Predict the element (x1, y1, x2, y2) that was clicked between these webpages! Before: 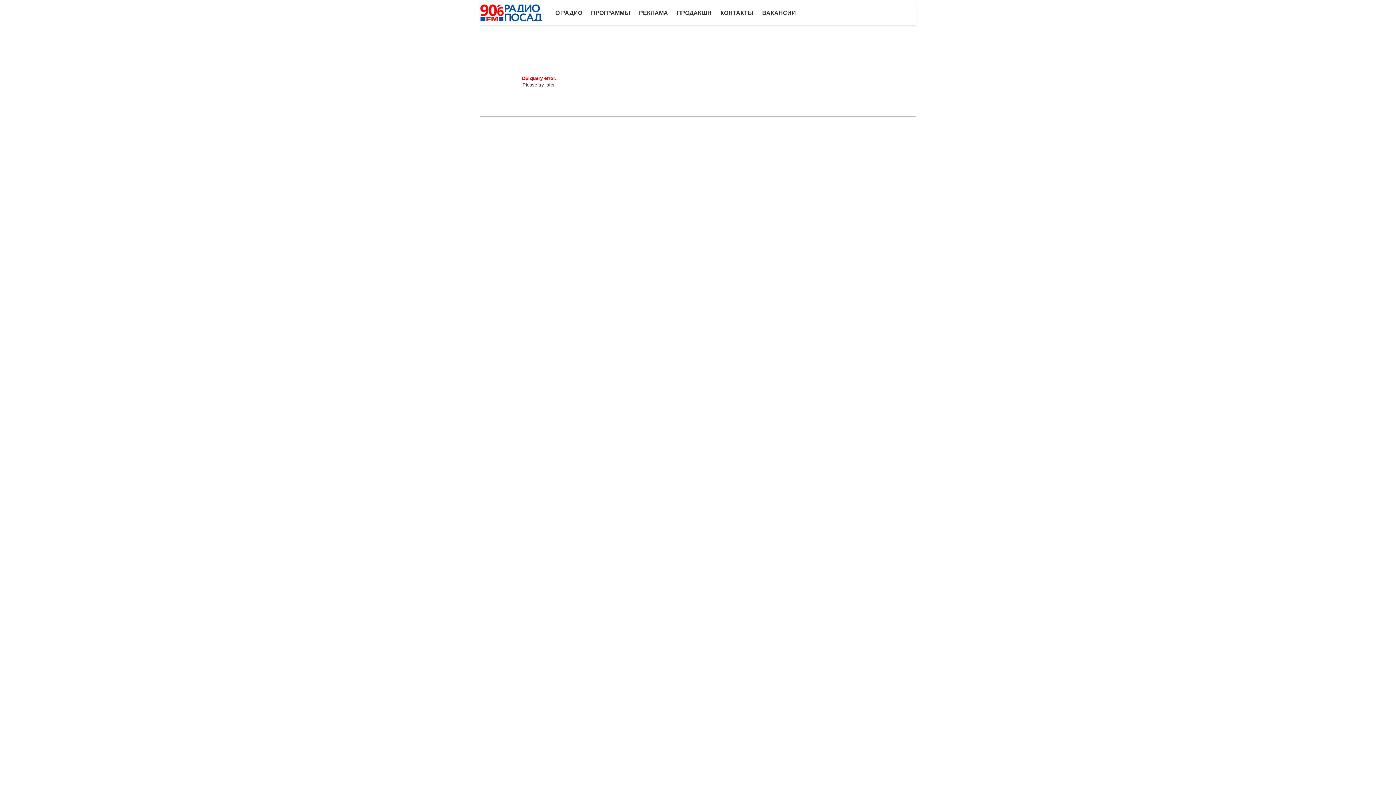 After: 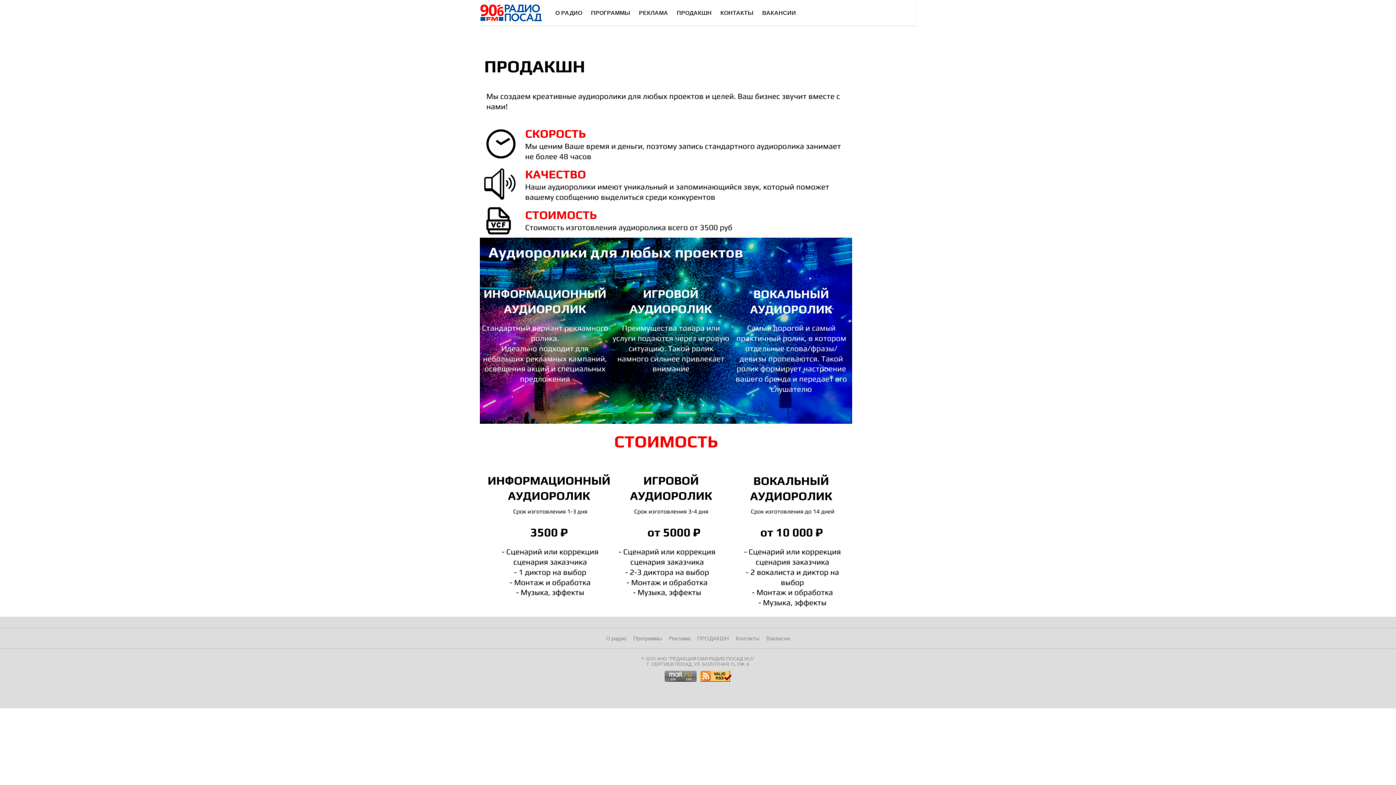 Action: bbox: (672, 4, 716, 20) label: ПРОДАКШН